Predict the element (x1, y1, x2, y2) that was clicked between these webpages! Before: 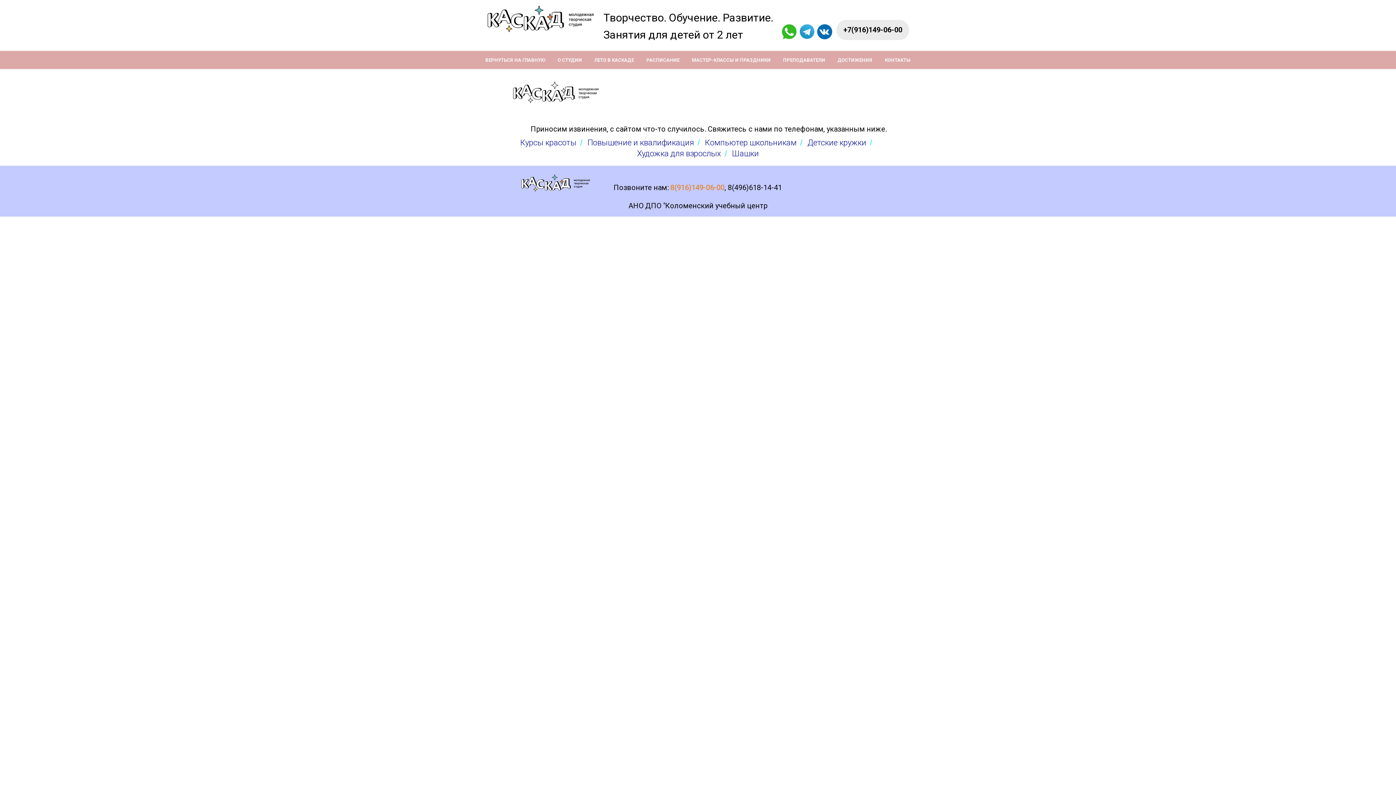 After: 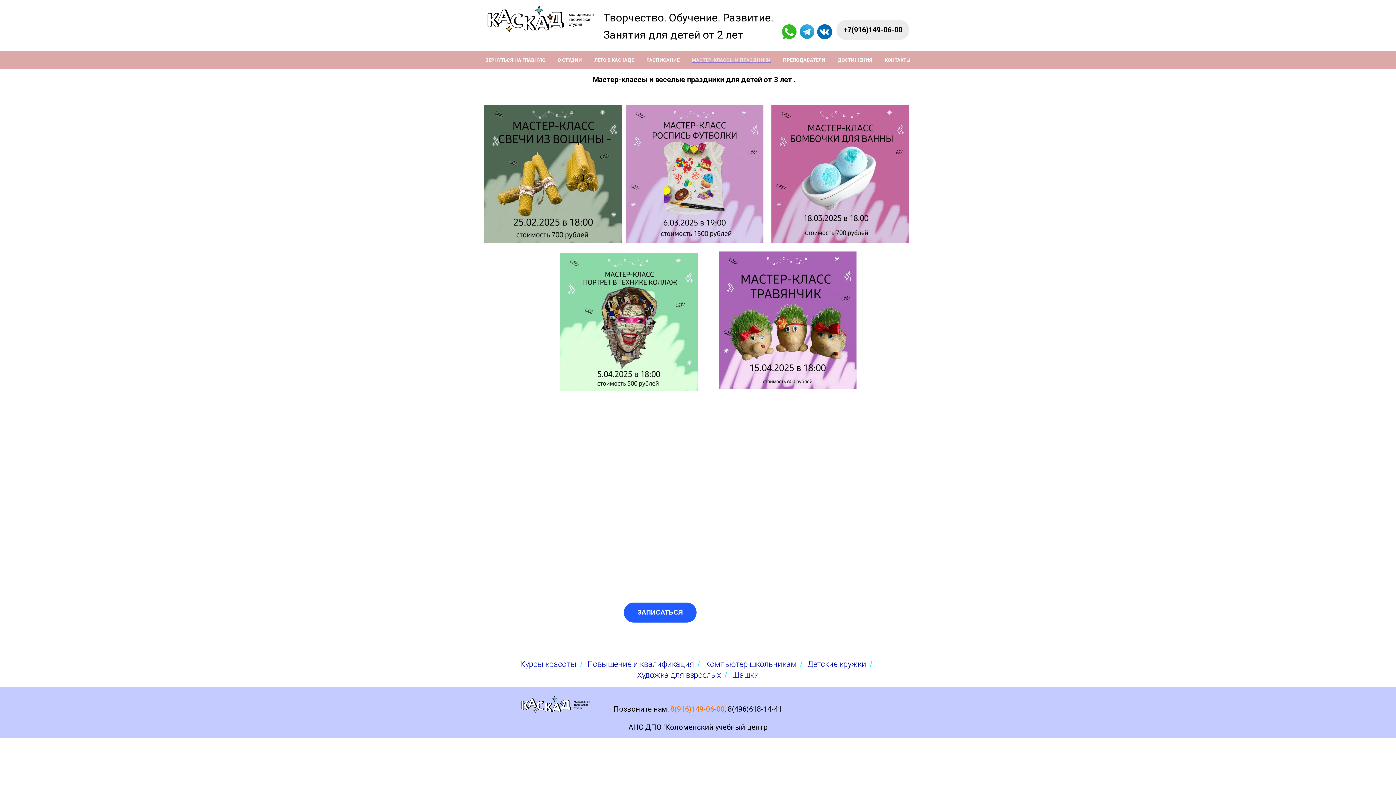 Action: label: МАСТЕР-КЛАССЫ И ПРАЗДНИКИ bbox: (692, 57, 770, 62)